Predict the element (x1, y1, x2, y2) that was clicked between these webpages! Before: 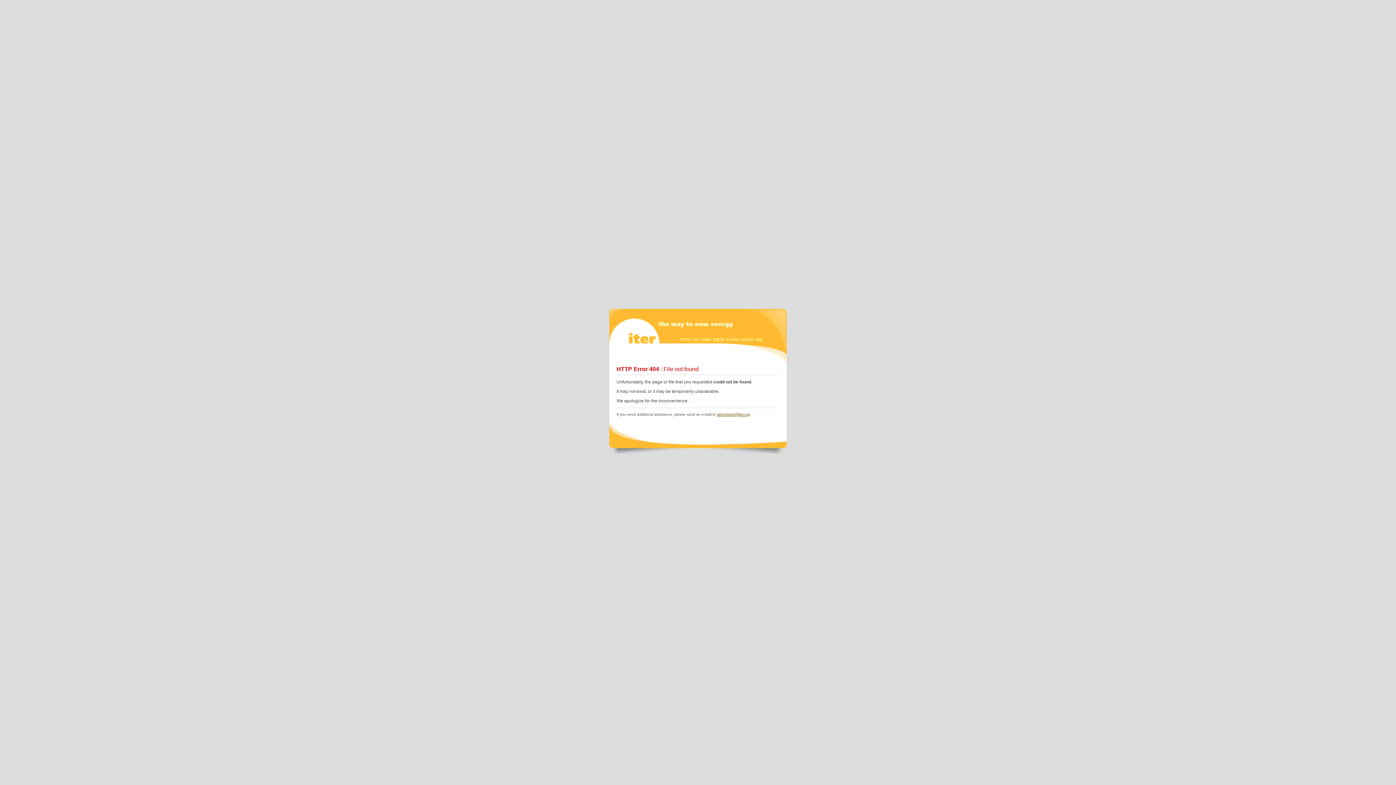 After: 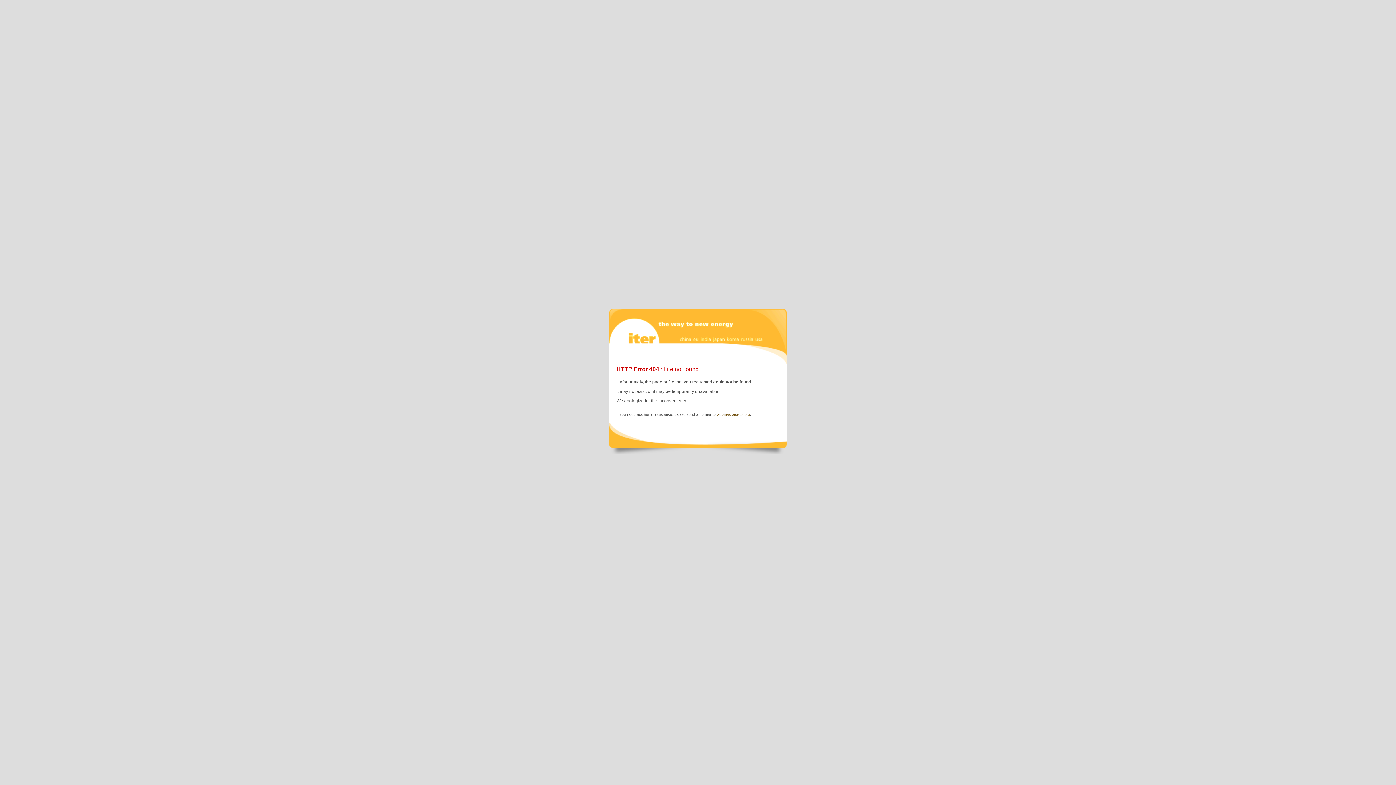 Action: bbox: (717, 412, 750, 416) label: webmaster@iter.org